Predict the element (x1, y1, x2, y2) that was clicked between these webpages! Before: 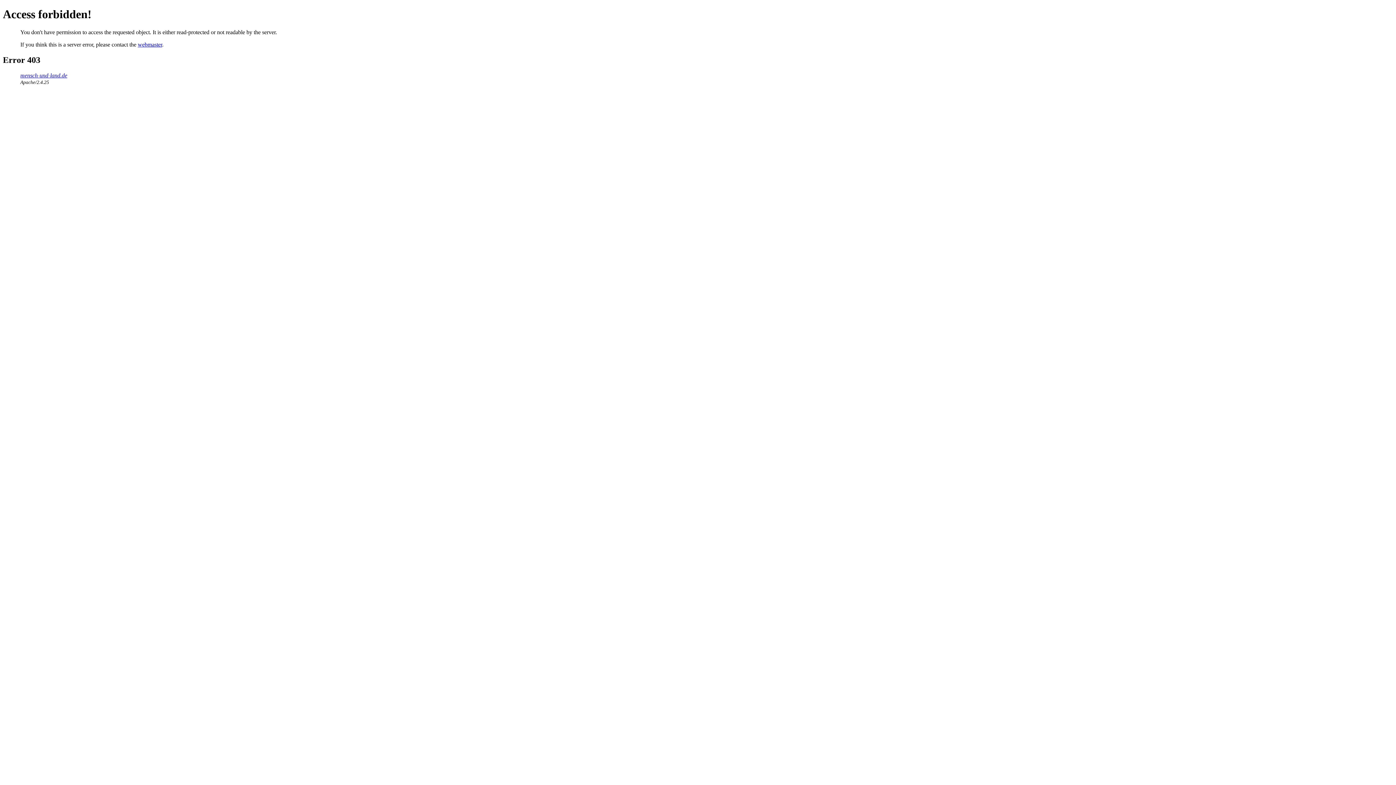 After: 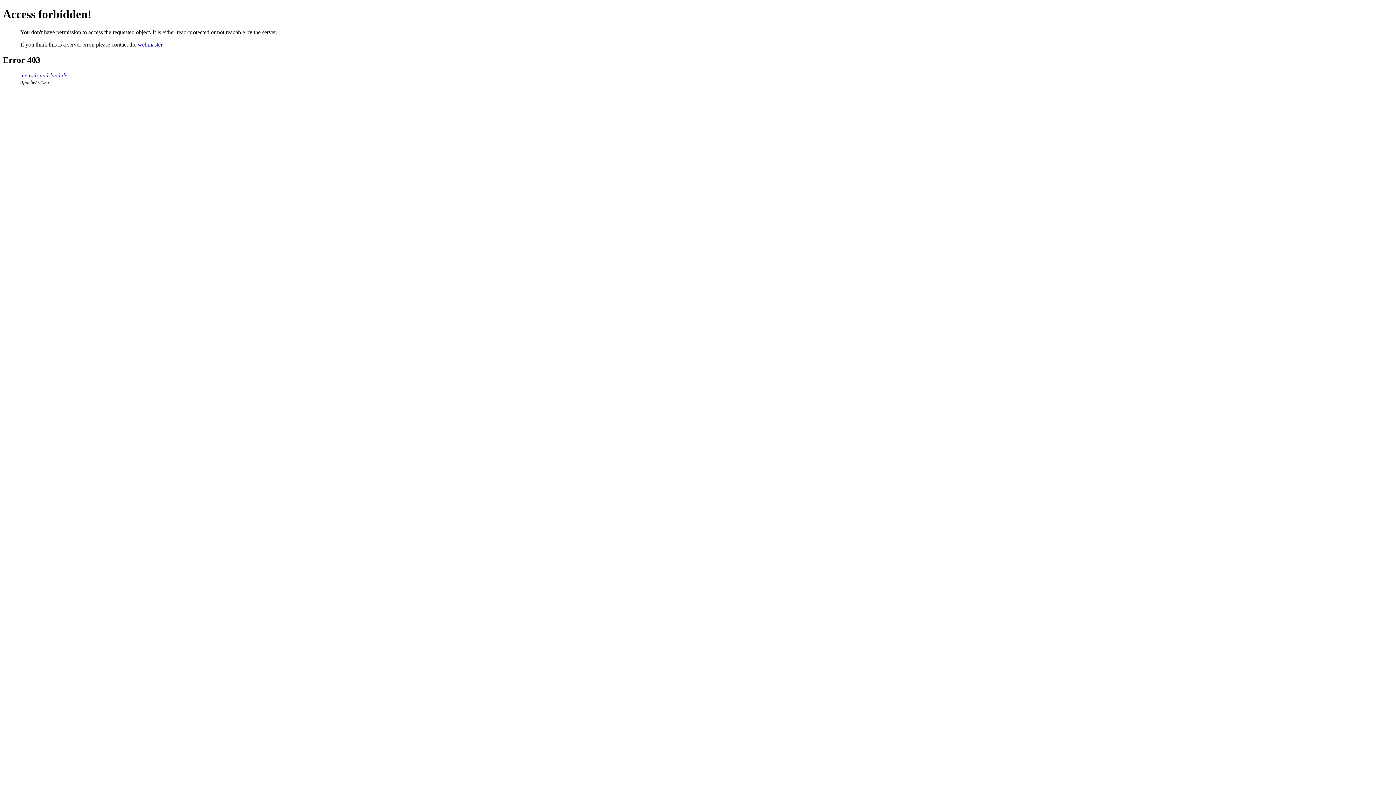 Action: label: webmaster bbox: (137, 41, 162, 47)